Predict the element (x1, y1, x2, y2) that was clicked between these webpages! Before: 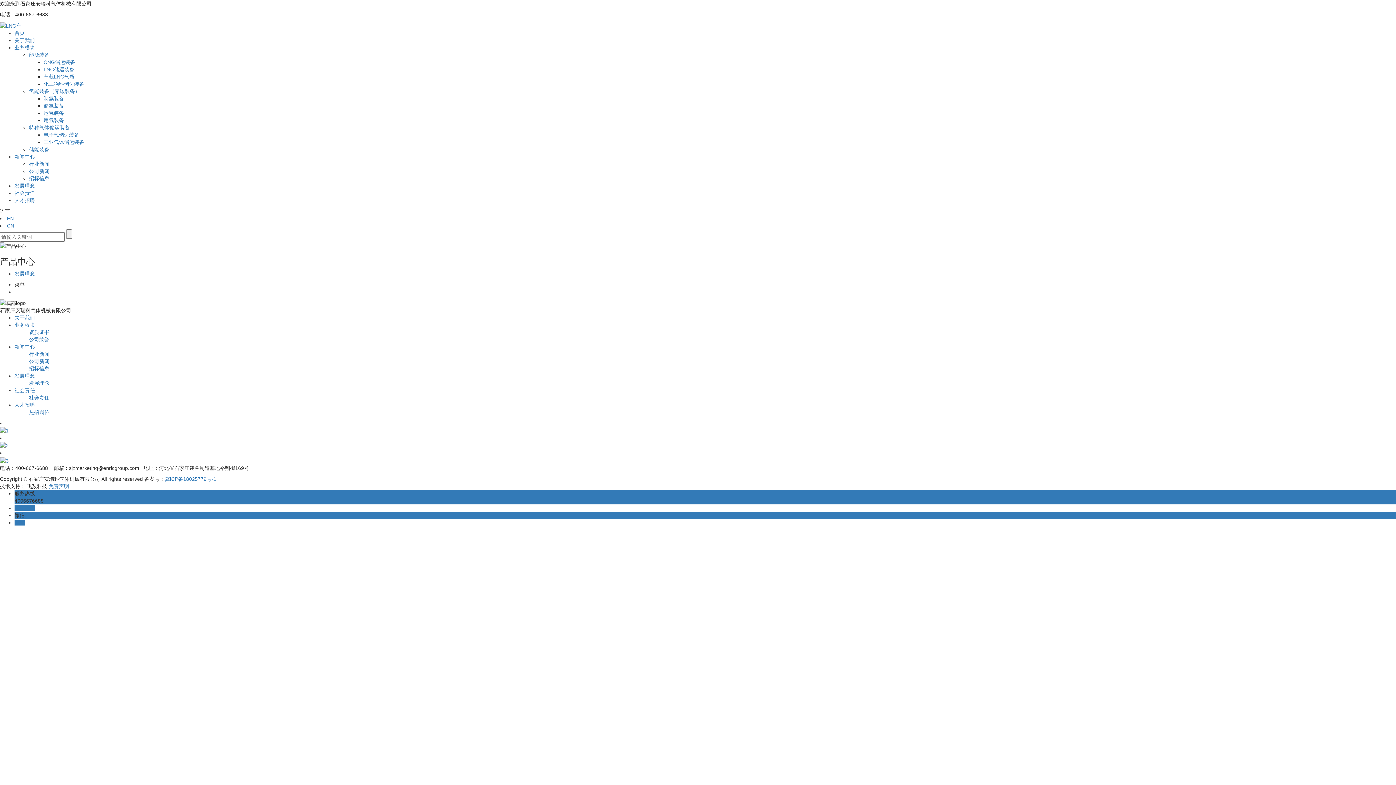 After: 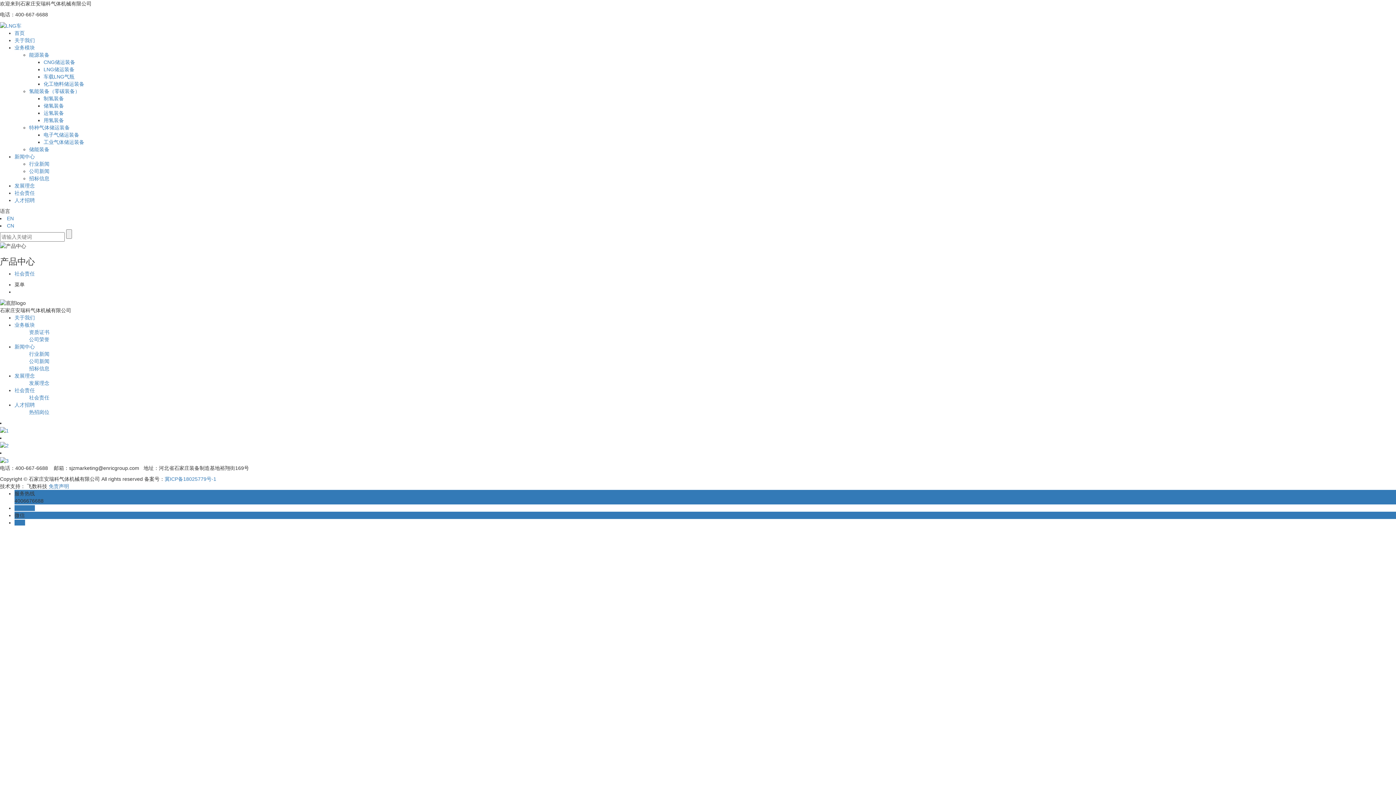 Action: label: 社会责任 bbox: (14, 387, 34, 393)